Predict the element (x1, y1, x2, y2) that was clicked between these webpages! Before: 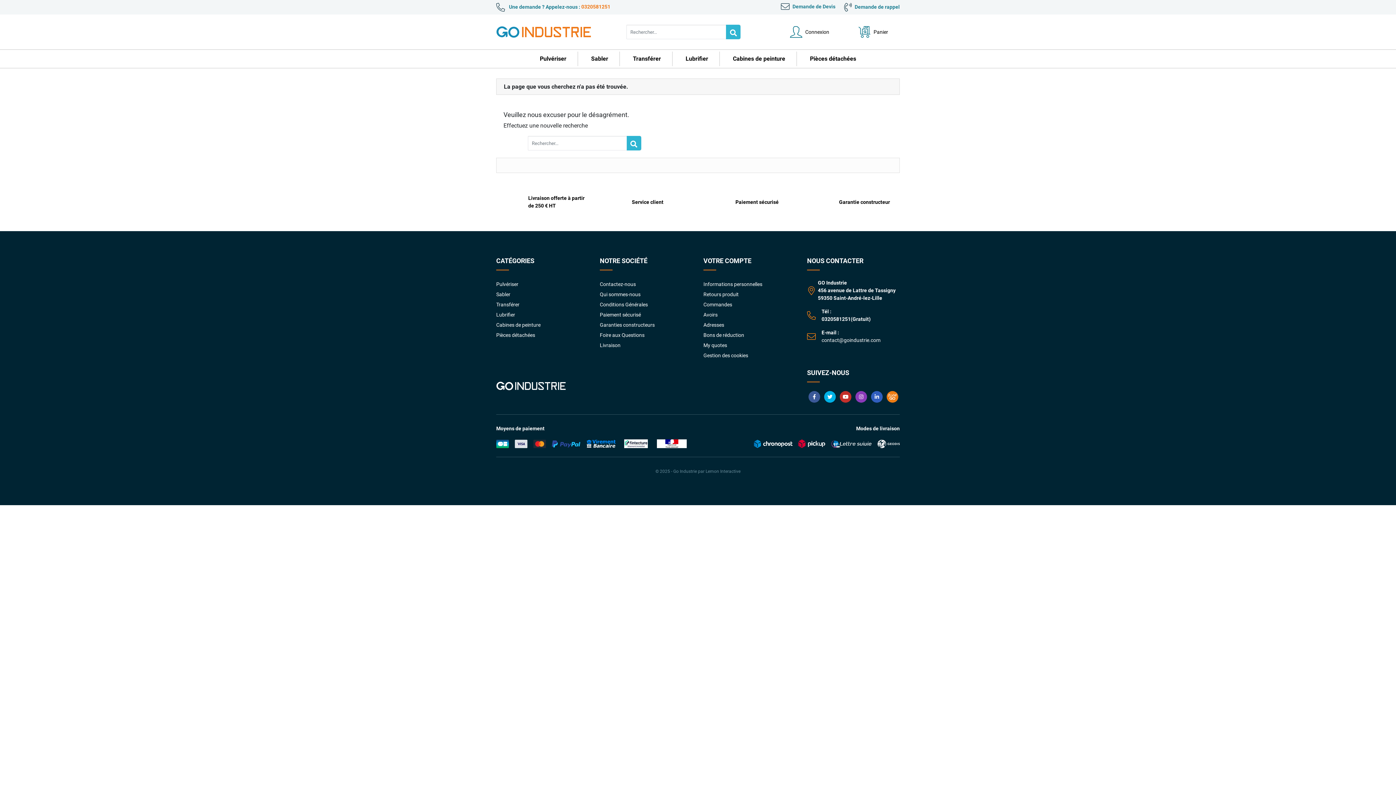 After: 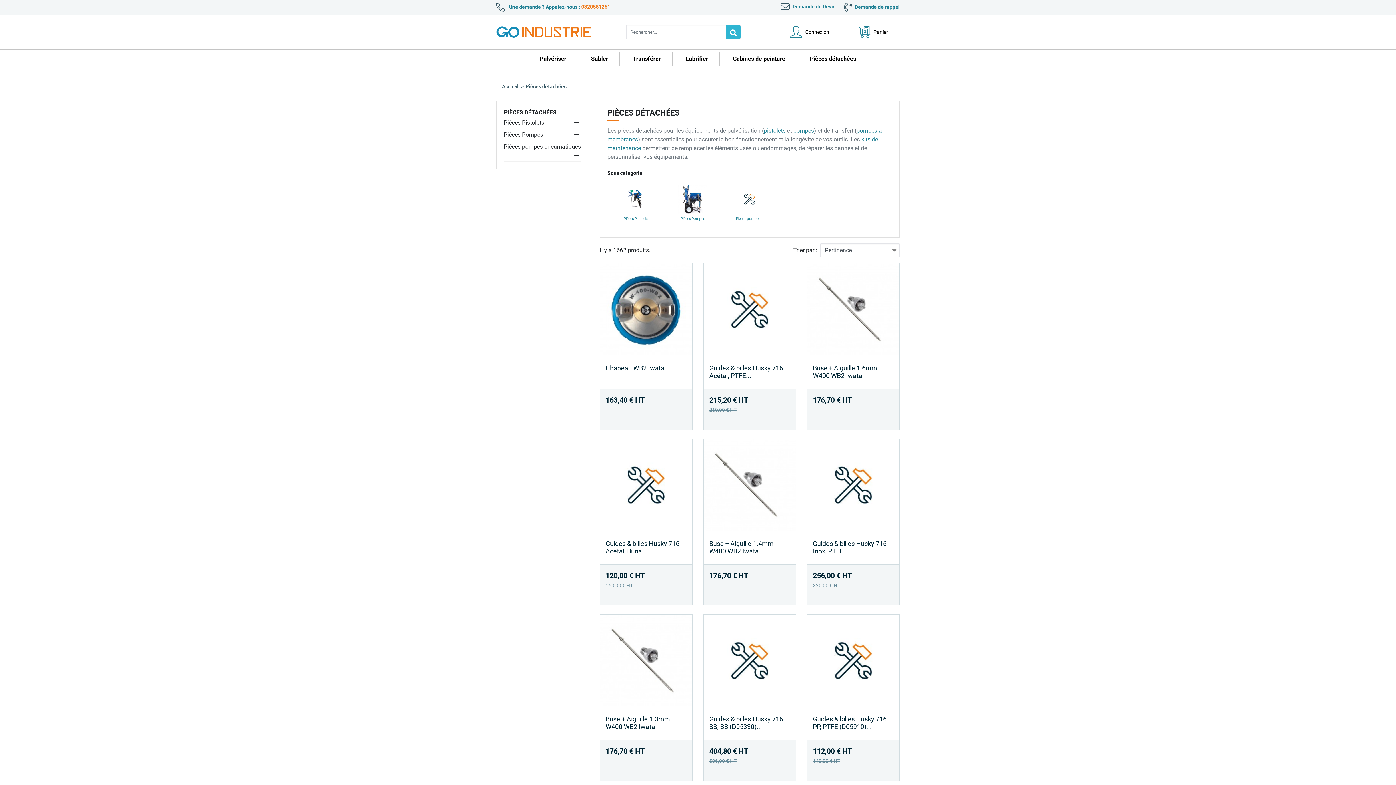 Action: bbox: (496, 332, 535, 338) label: Pièces détachées